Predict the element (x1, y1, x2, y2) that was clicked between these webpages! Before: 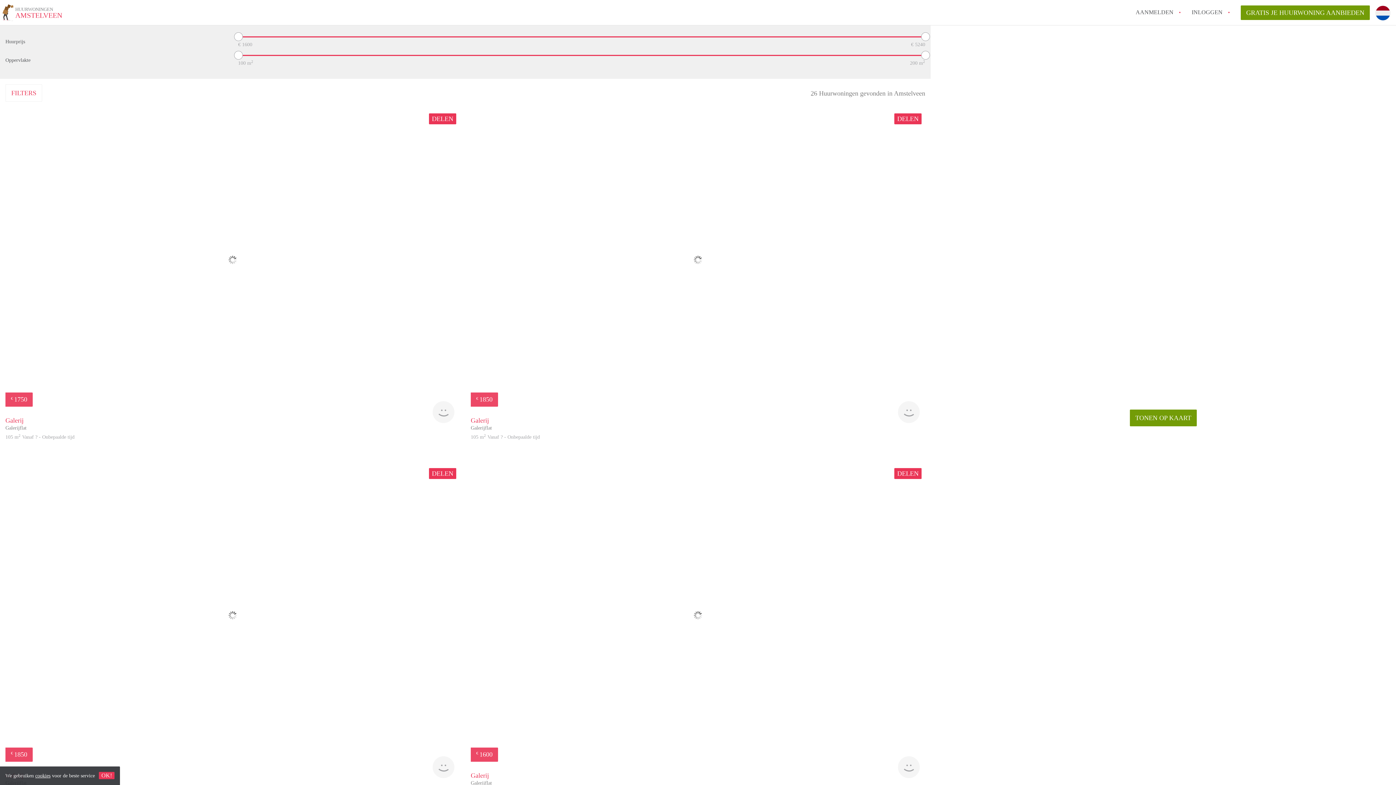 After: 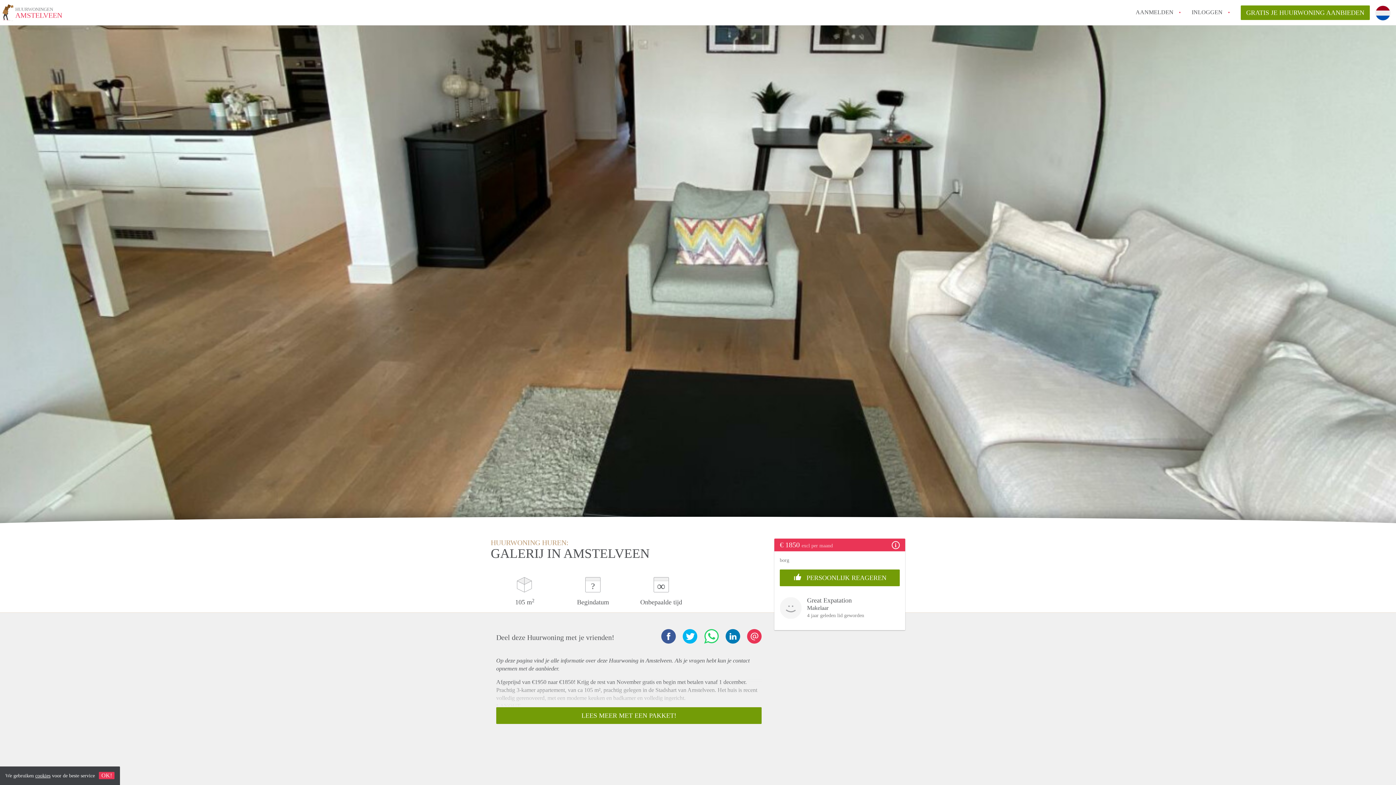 Action: bbox: (470, 417, 491, 431) label: Galerij
Galerijflat